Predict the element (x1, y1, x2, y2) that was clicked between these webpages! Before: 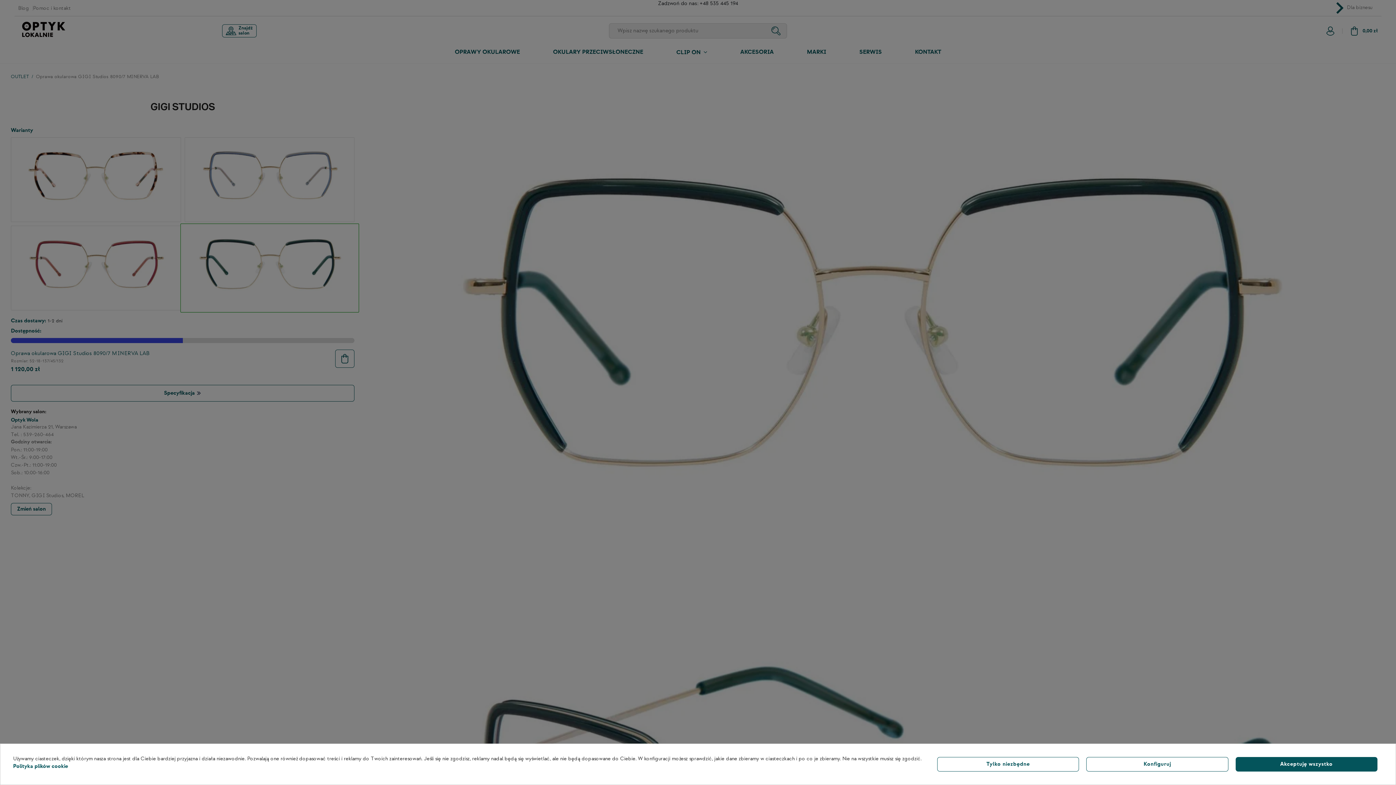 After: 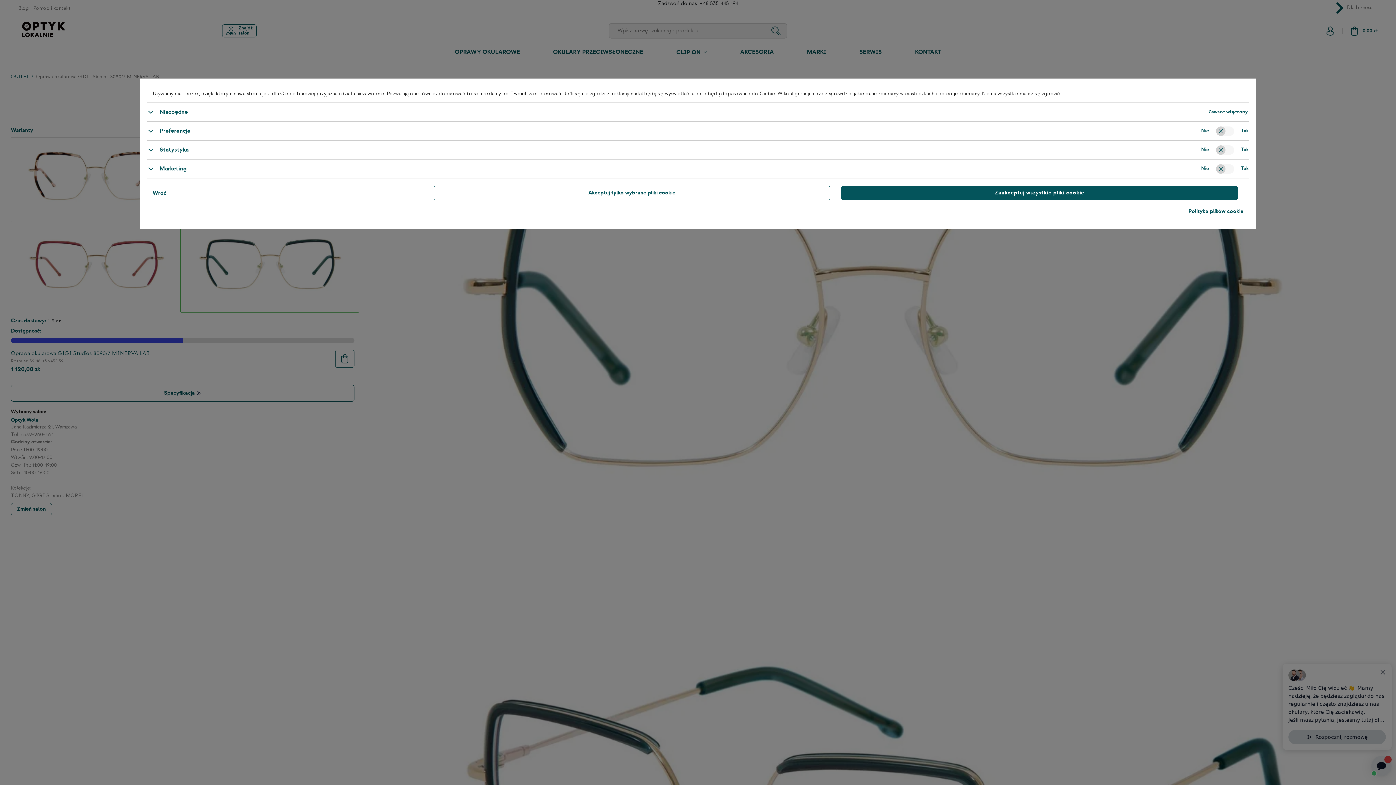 Action: bbox: (1086, 757, 1228, 772) label: Konfiguruj